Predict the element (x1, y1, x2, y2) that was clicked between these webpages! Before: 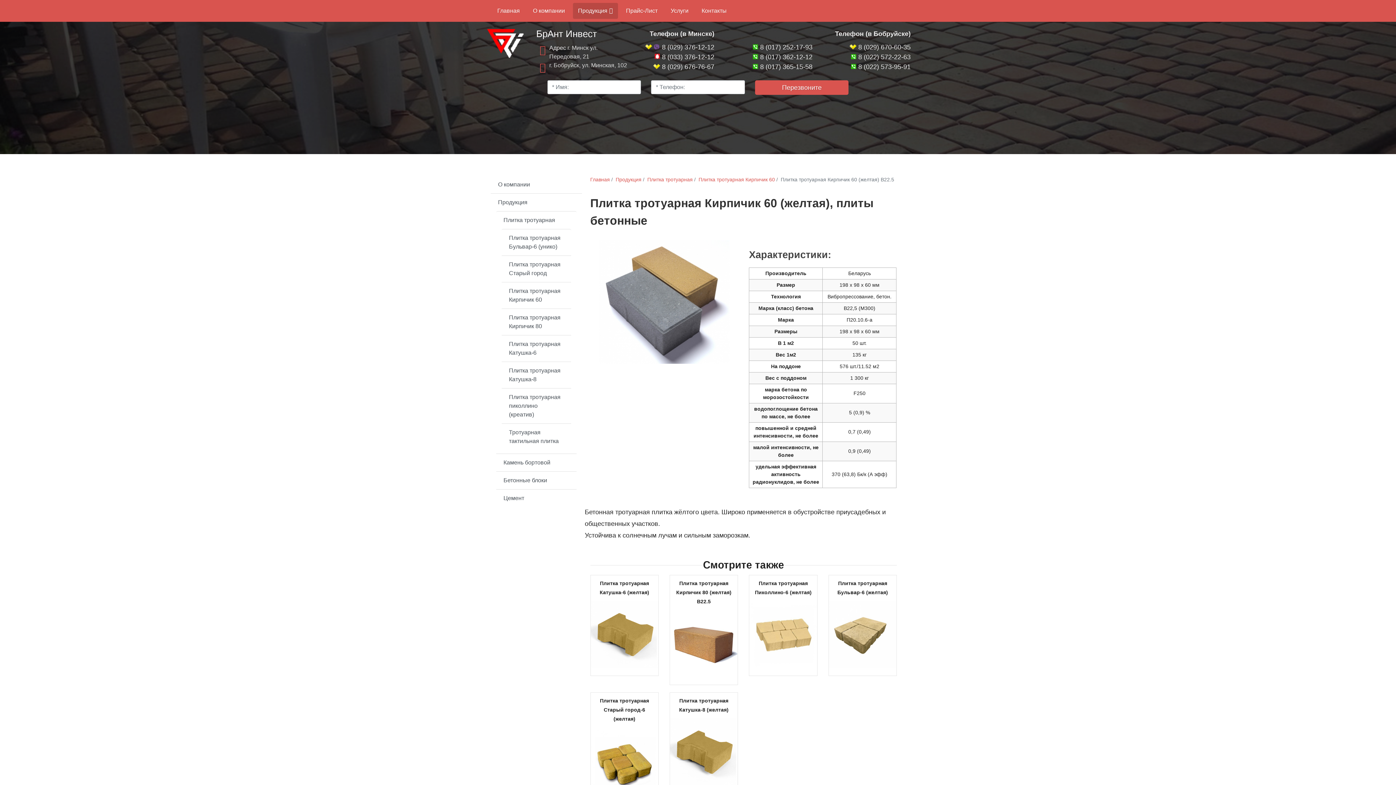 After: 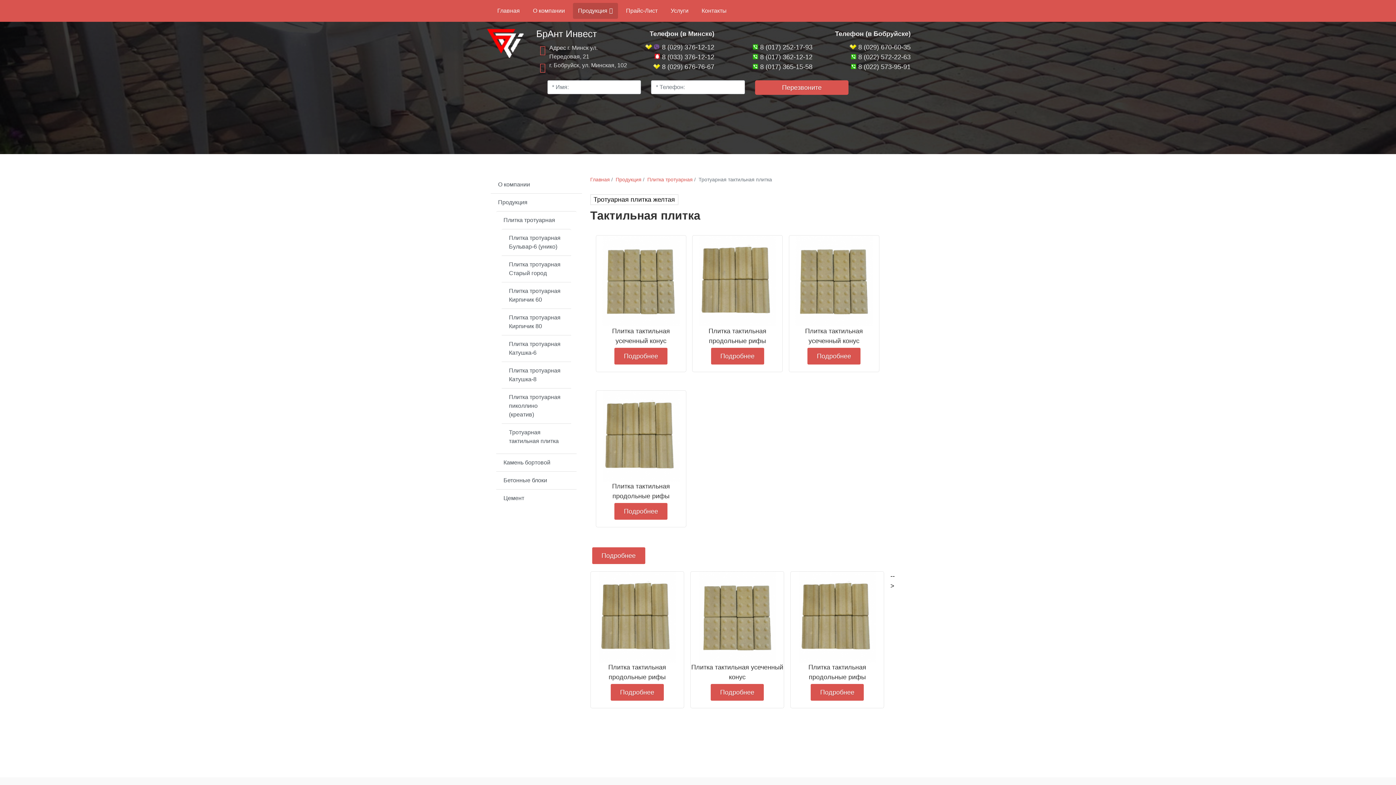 Action: label: Тротуарная тактильная плитка bbox: (501, 424, 571, 450)